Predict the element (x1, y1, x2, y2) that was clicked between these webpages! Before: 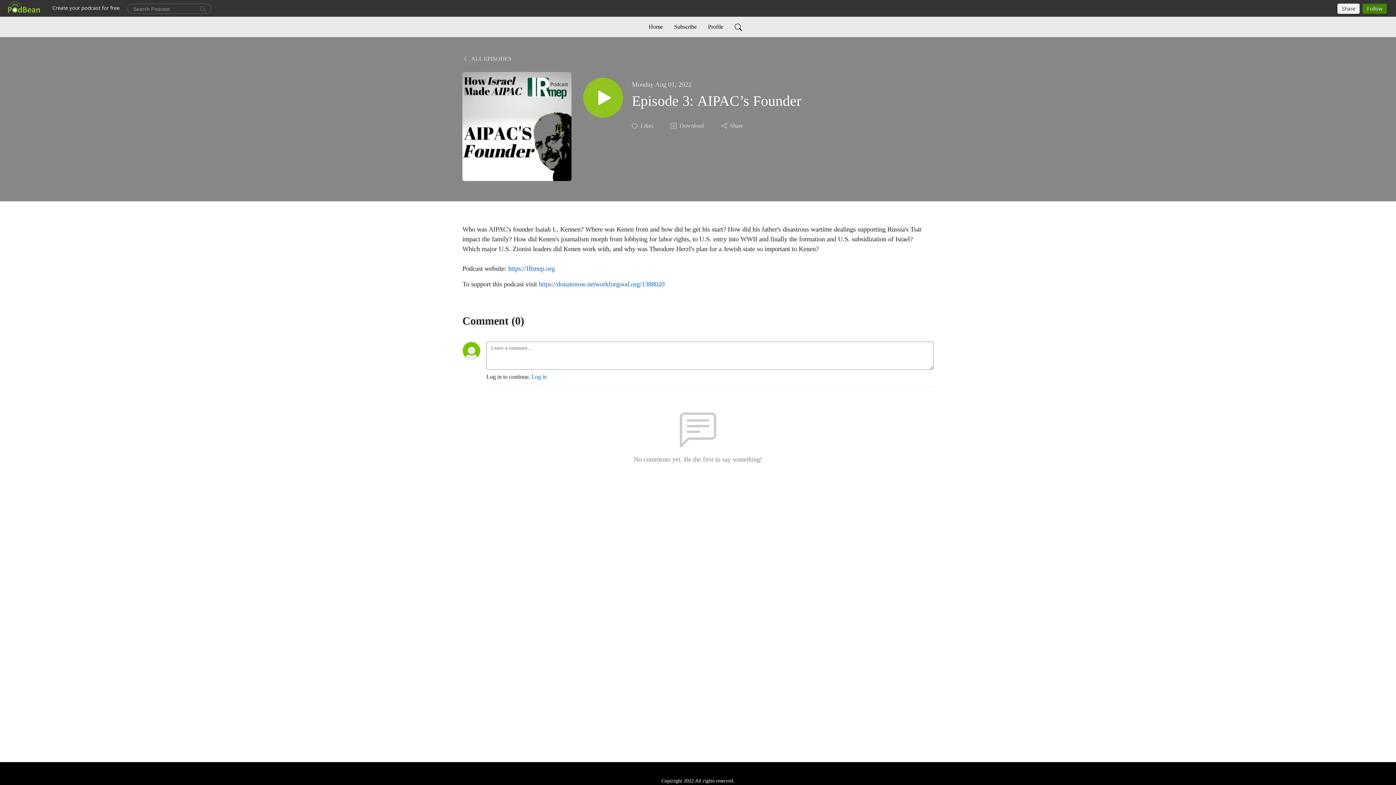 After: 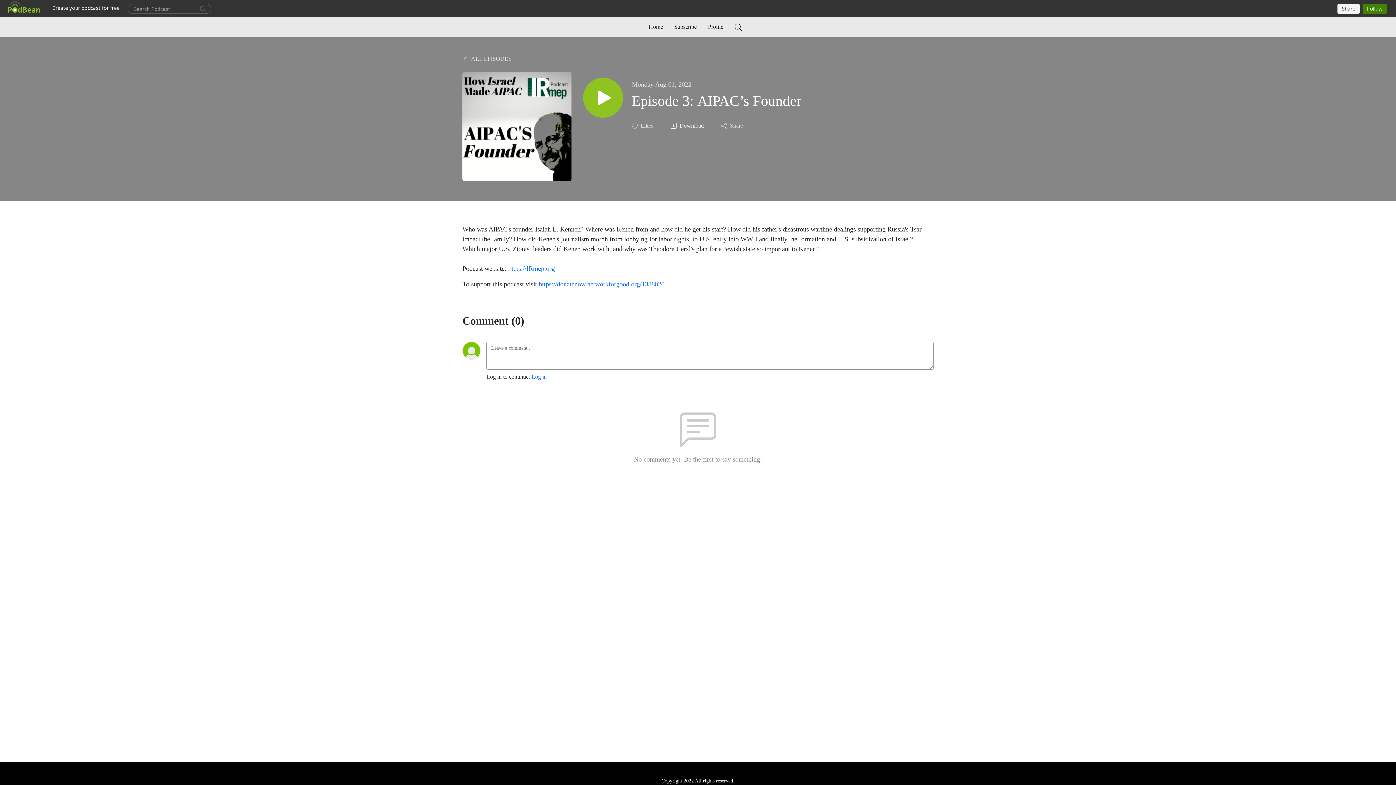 Action: bbox: (670, 121, 704, 130) label: Download